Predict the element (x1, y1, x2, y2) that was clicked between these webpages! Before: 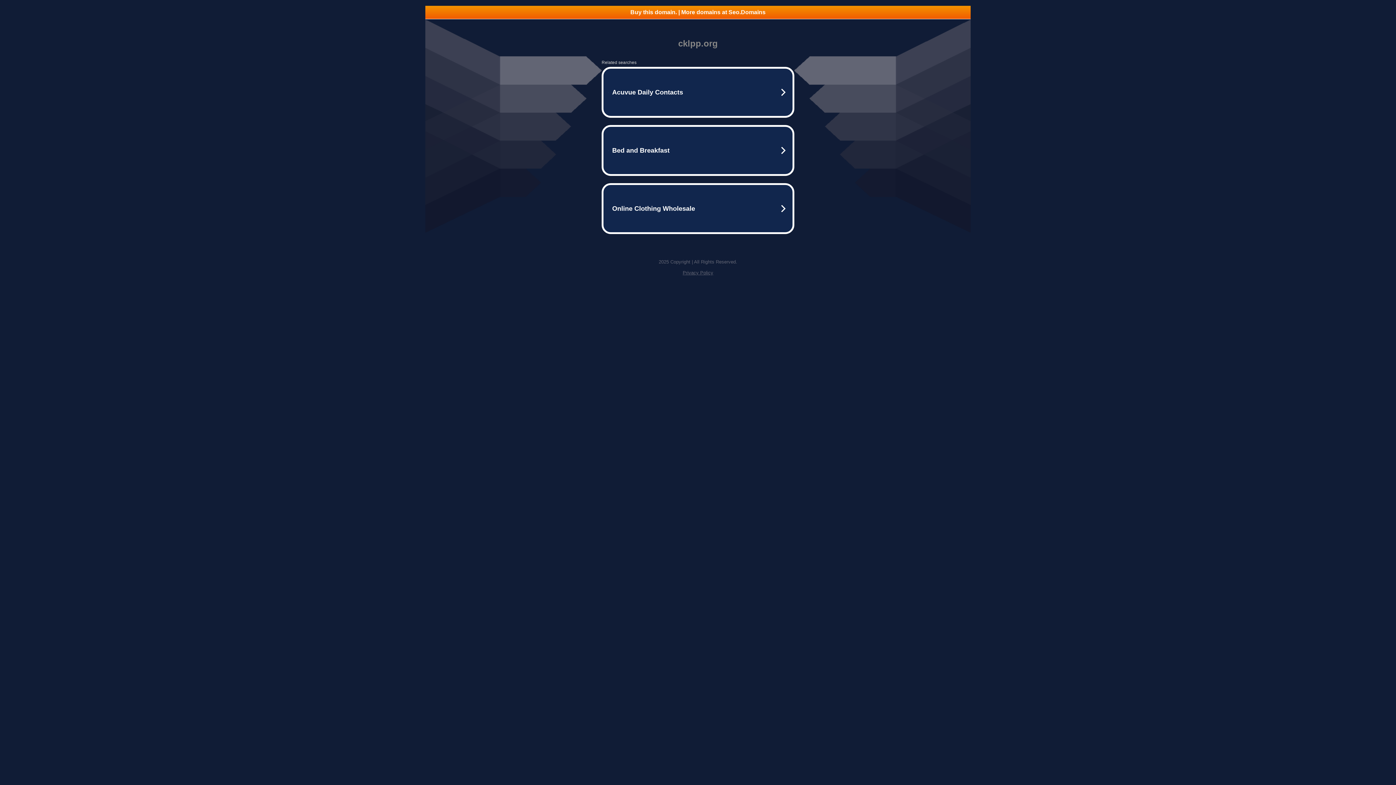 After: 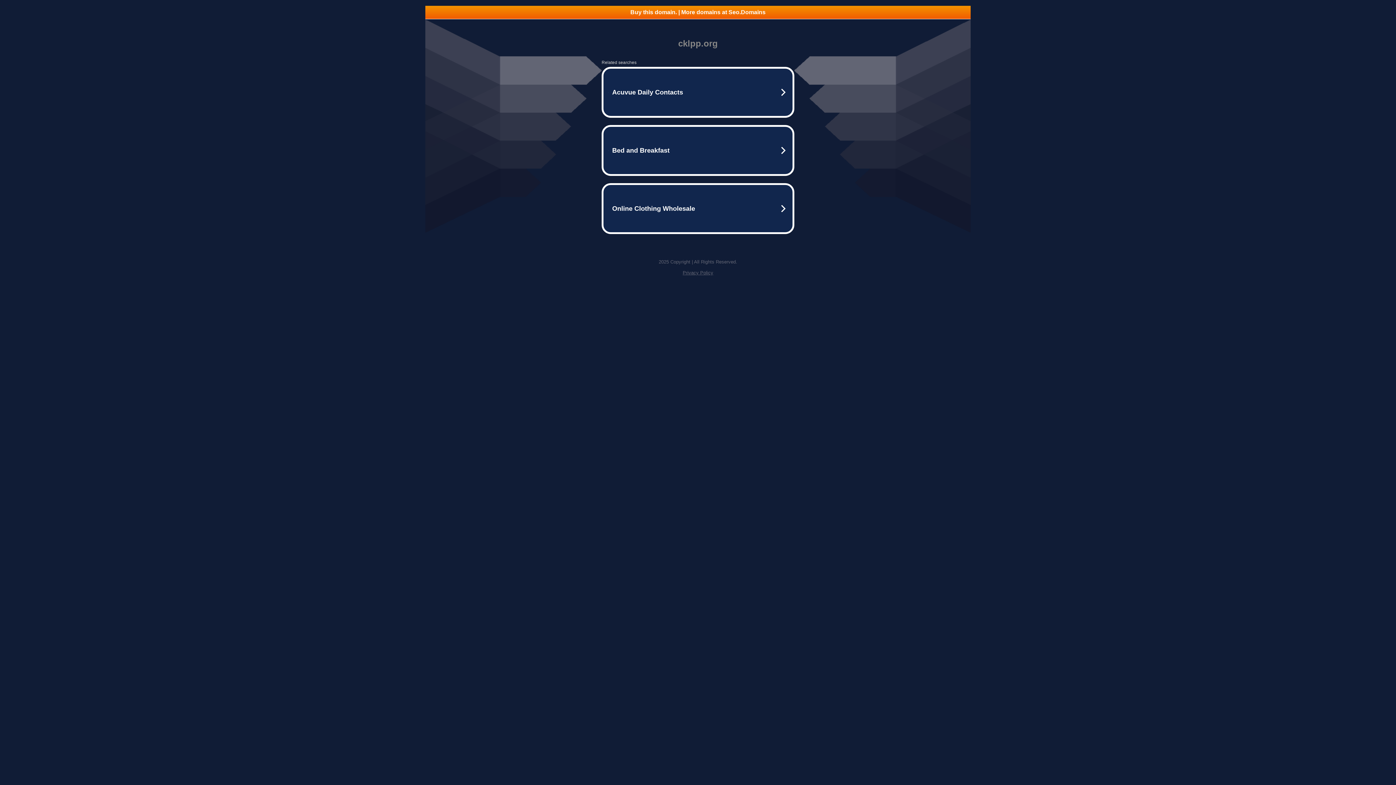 Action: bbox: (425, 5, 970, 18) label: Buy this domain. | More domains at Seo.Domains